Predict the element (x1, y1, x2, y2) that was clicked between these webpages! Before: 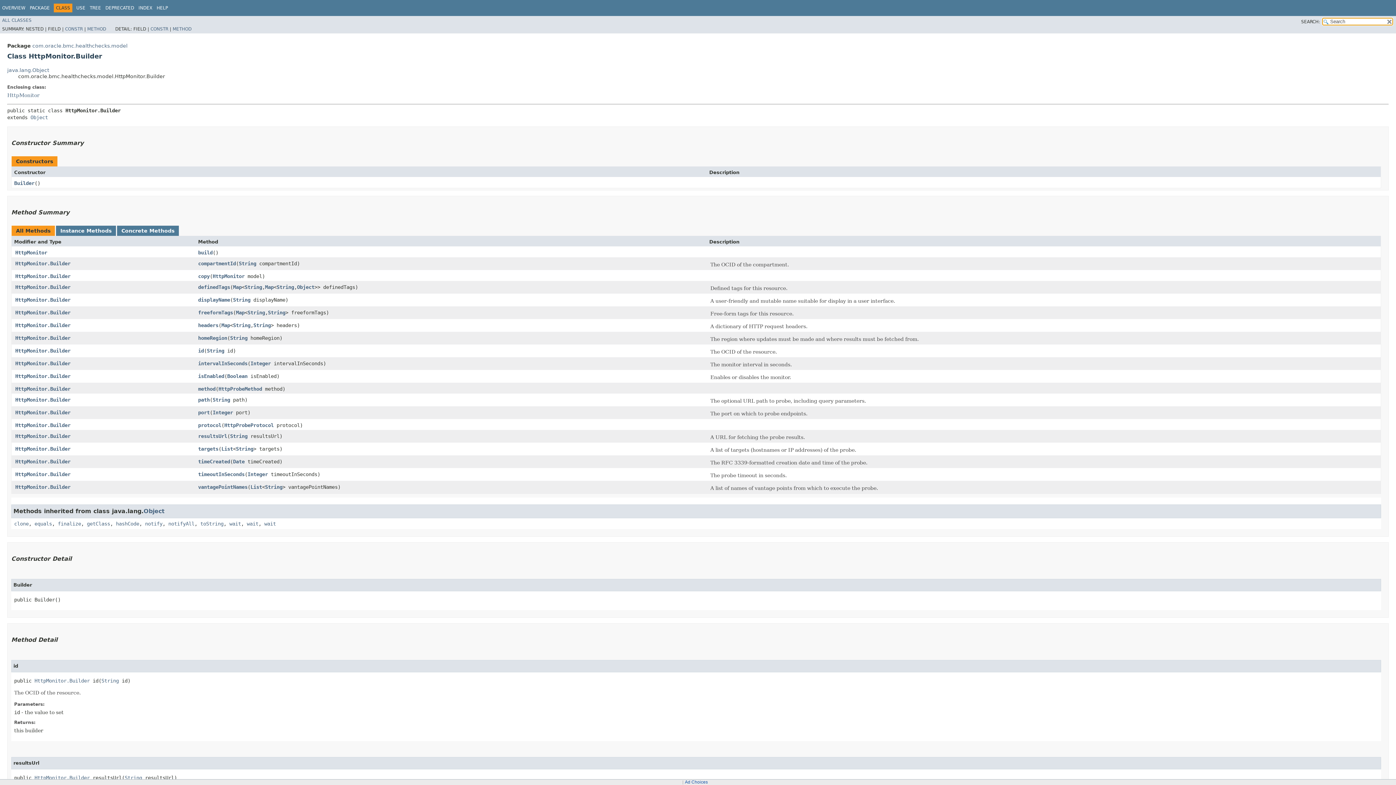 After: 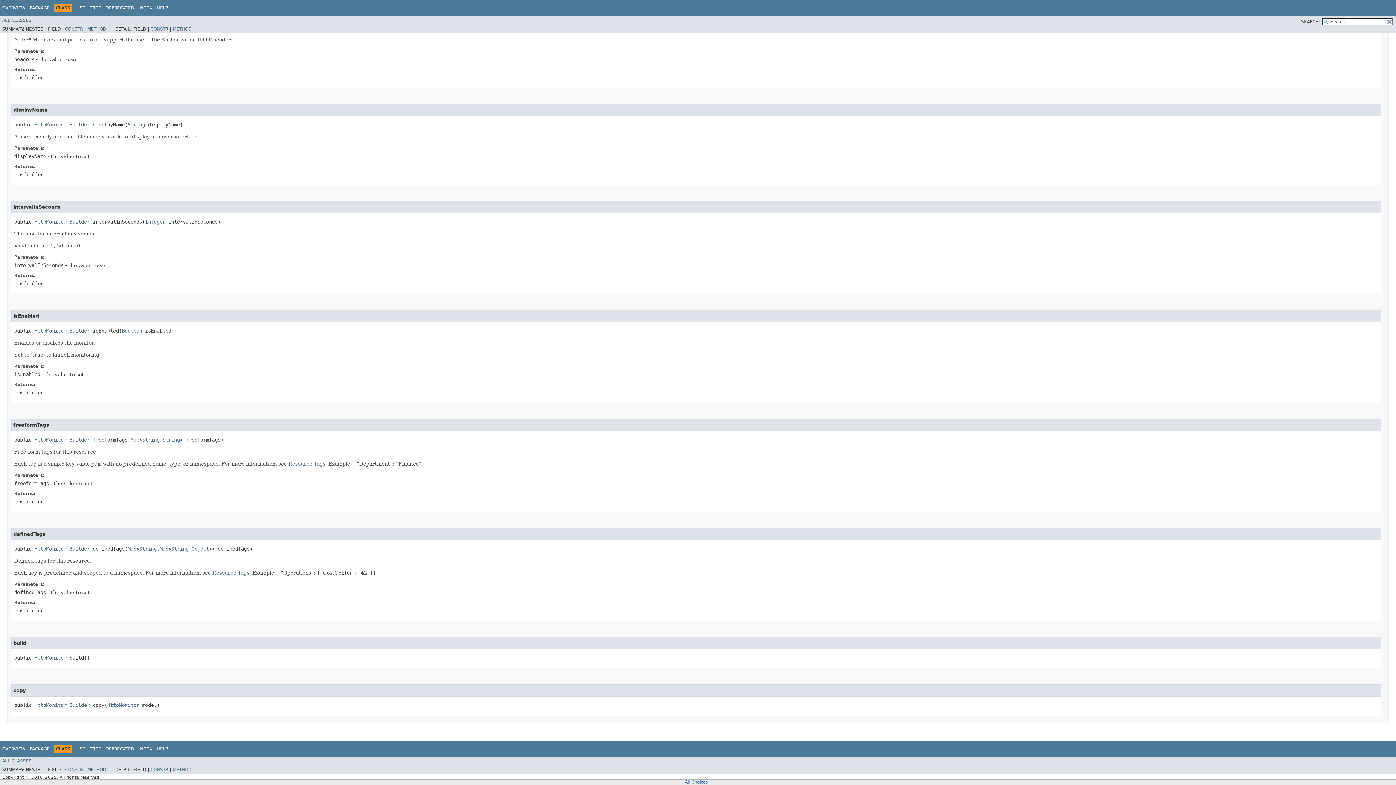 Action: label: copy bbox: (198, 273, 209, 279)